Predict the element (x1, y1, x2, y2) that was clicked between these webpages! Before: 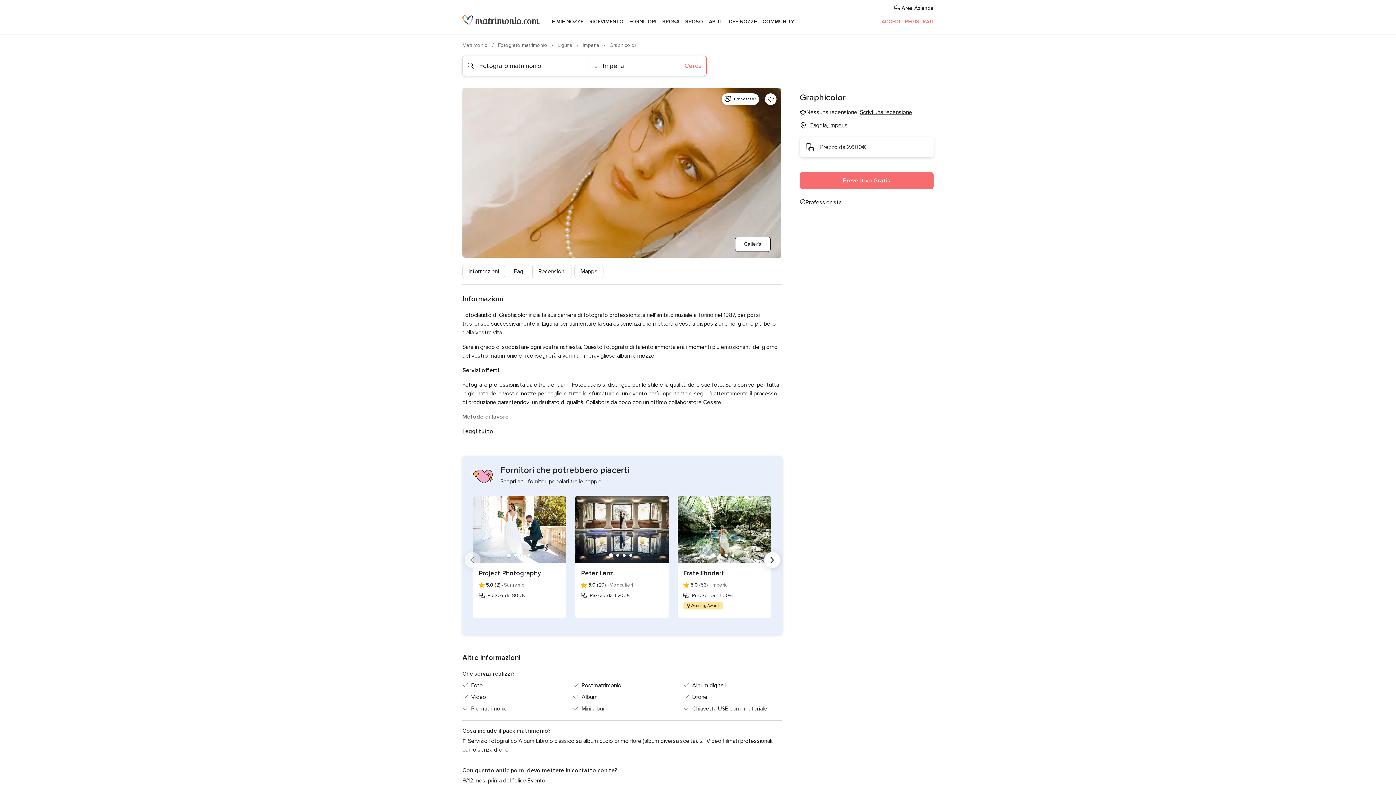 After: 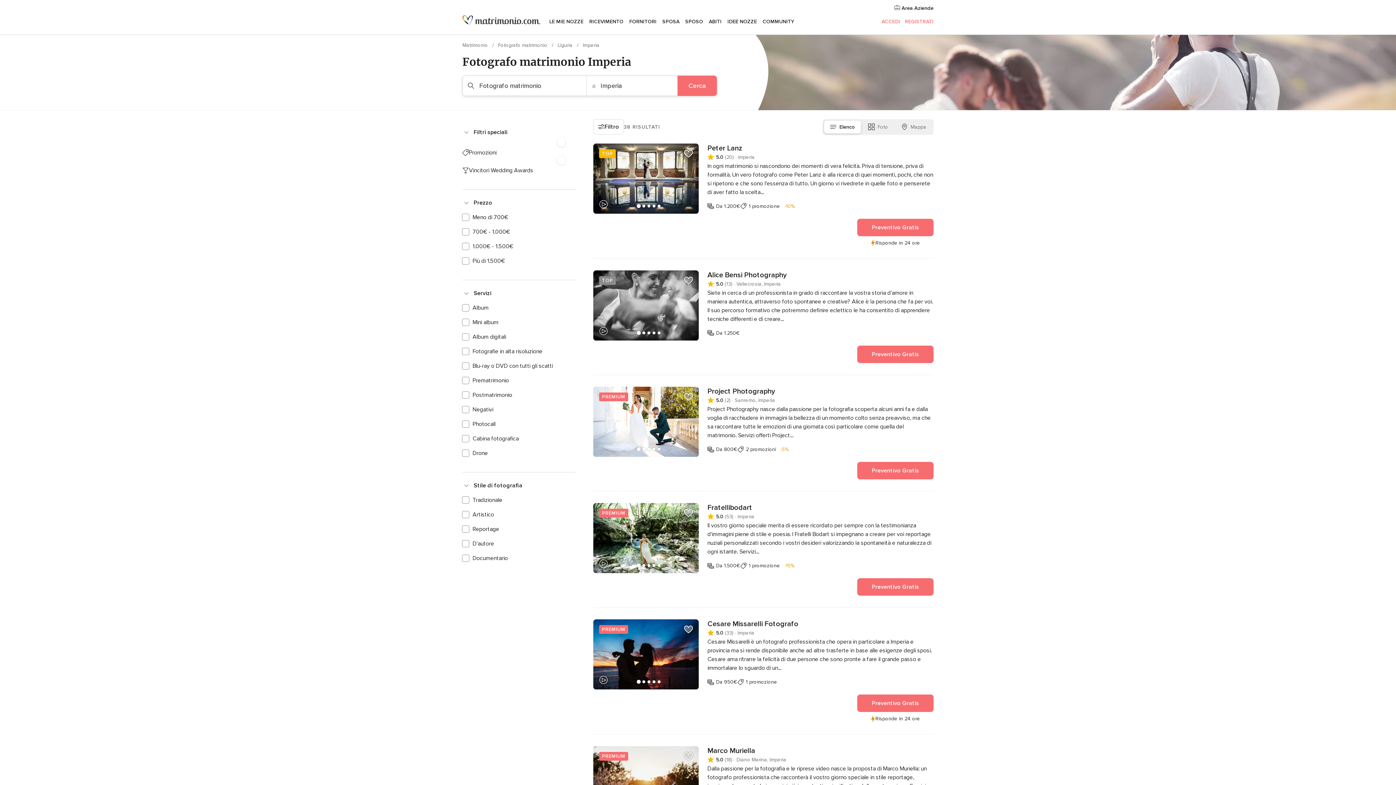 Action: bbox: (680, 55, 706, 76) label: Cerca